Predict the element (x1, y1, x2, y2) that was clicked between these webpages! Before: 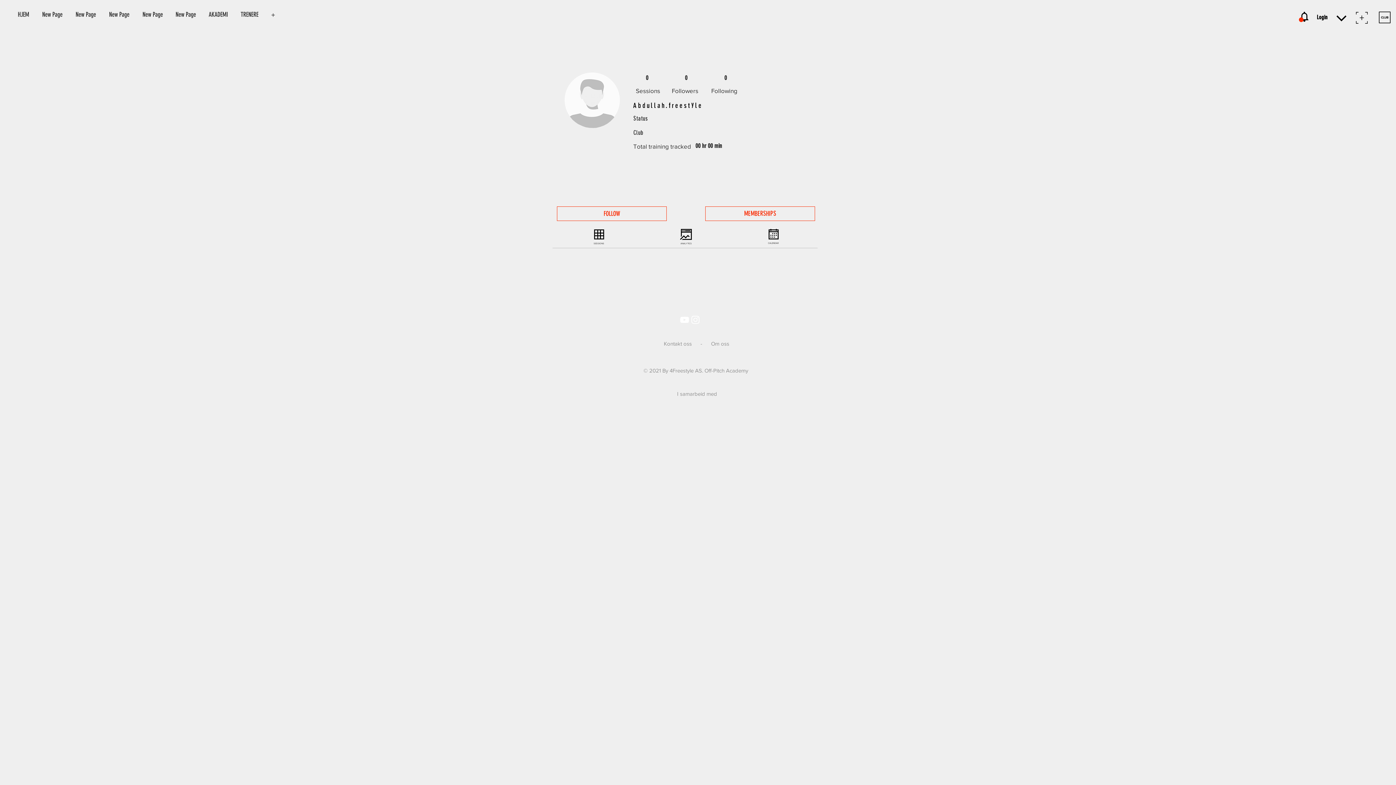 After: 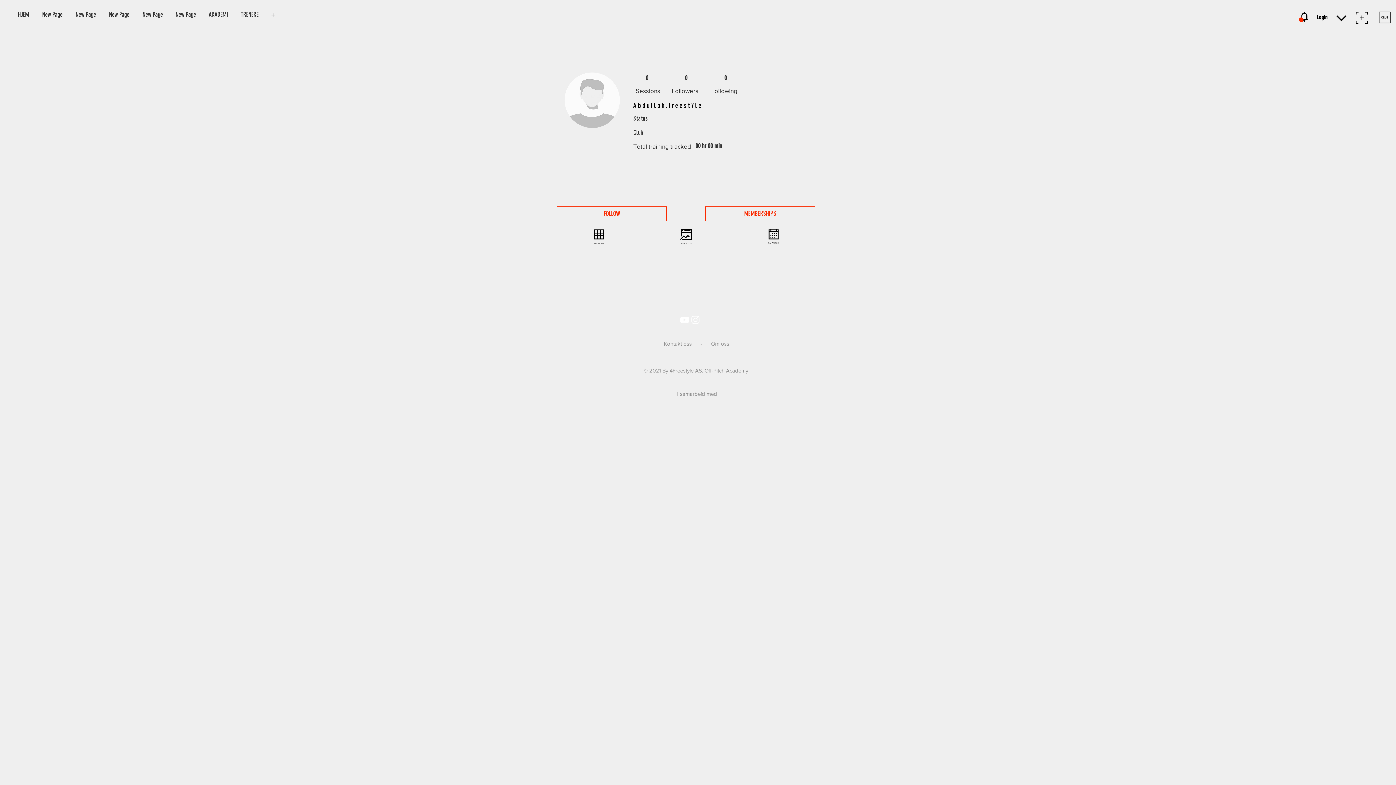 Action: bbox: (679, 314, 690, 325)